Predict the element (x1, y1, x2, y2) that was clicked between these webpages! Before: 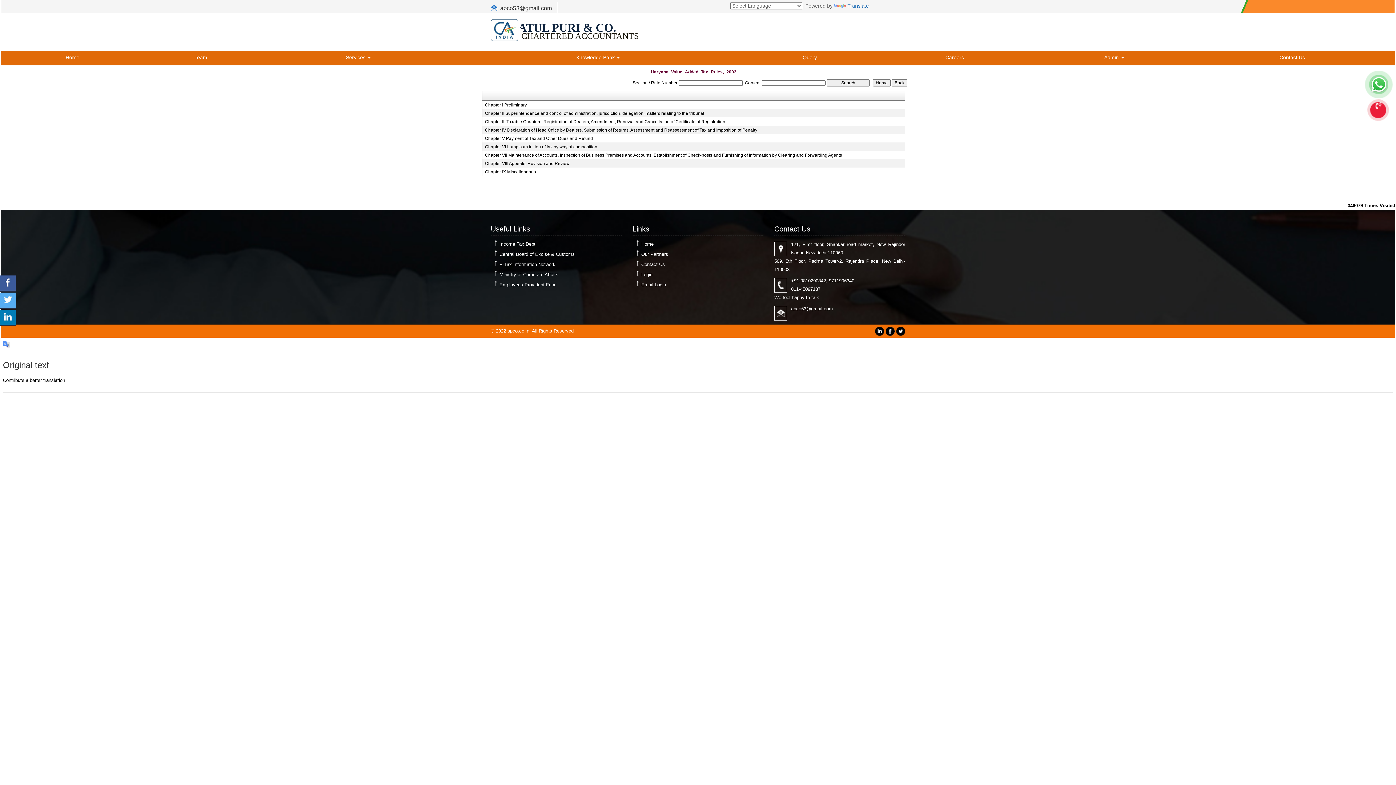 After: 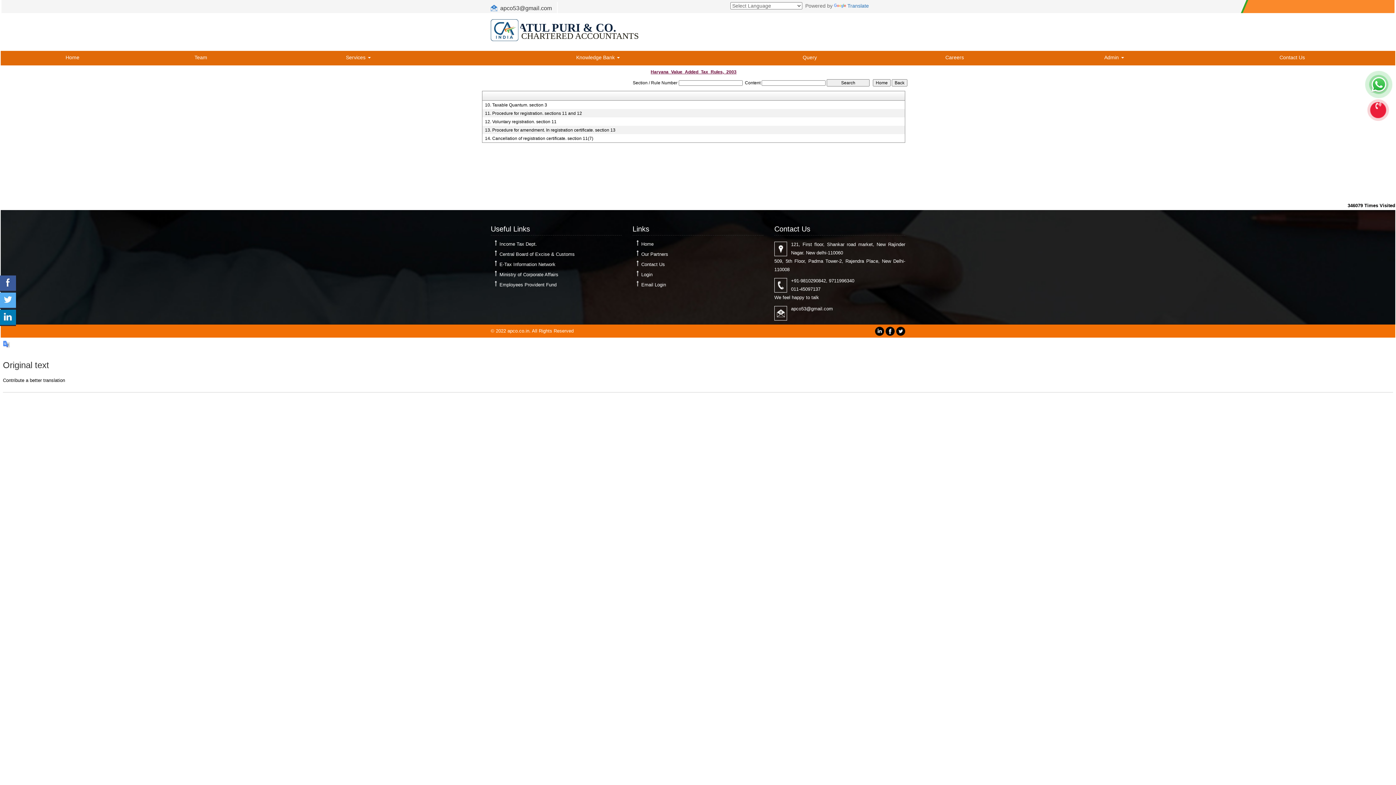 Action: bbox: (485, 118, 898, 124) label: Chapter III Taxable Quantum, Registration of Dealers, Amendment, Renewal and Cancellation of Certificate of Registration